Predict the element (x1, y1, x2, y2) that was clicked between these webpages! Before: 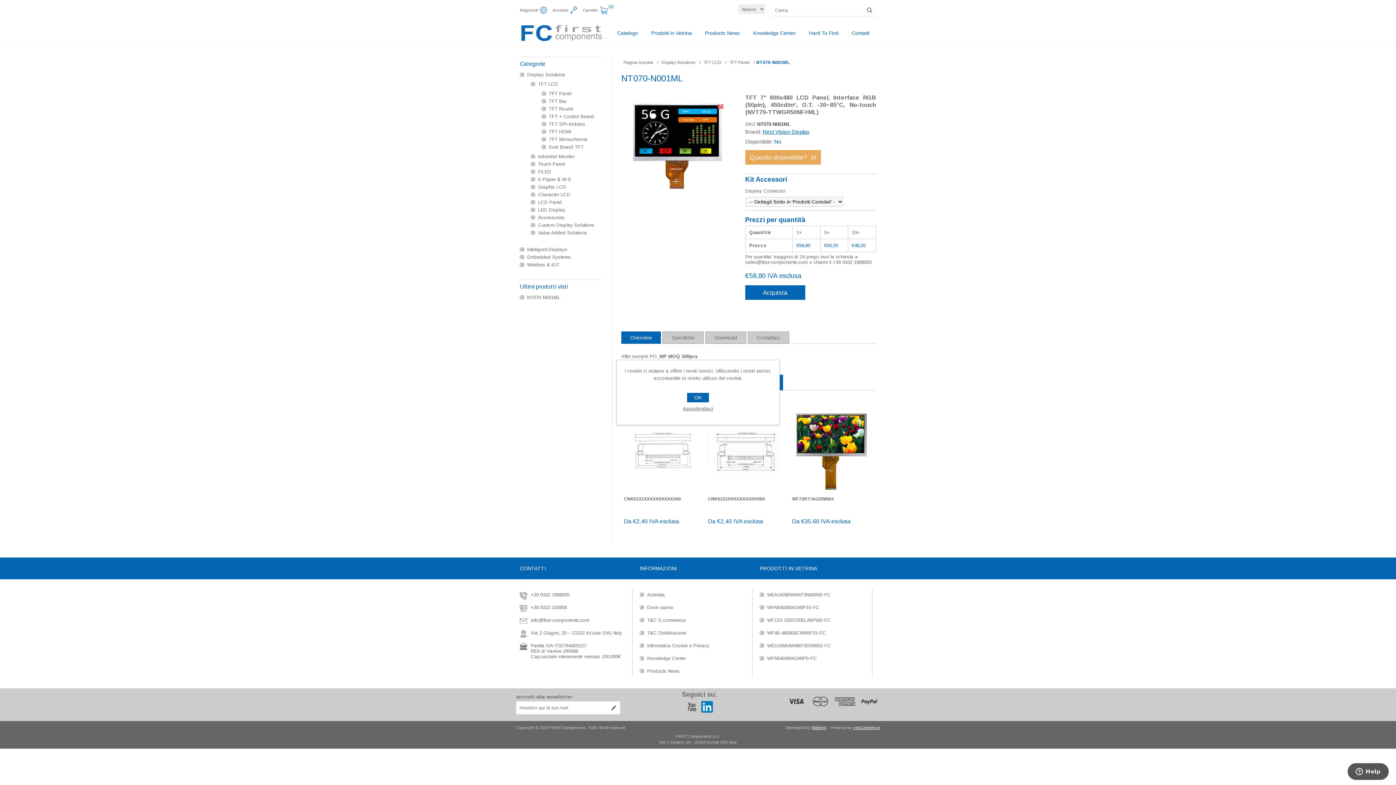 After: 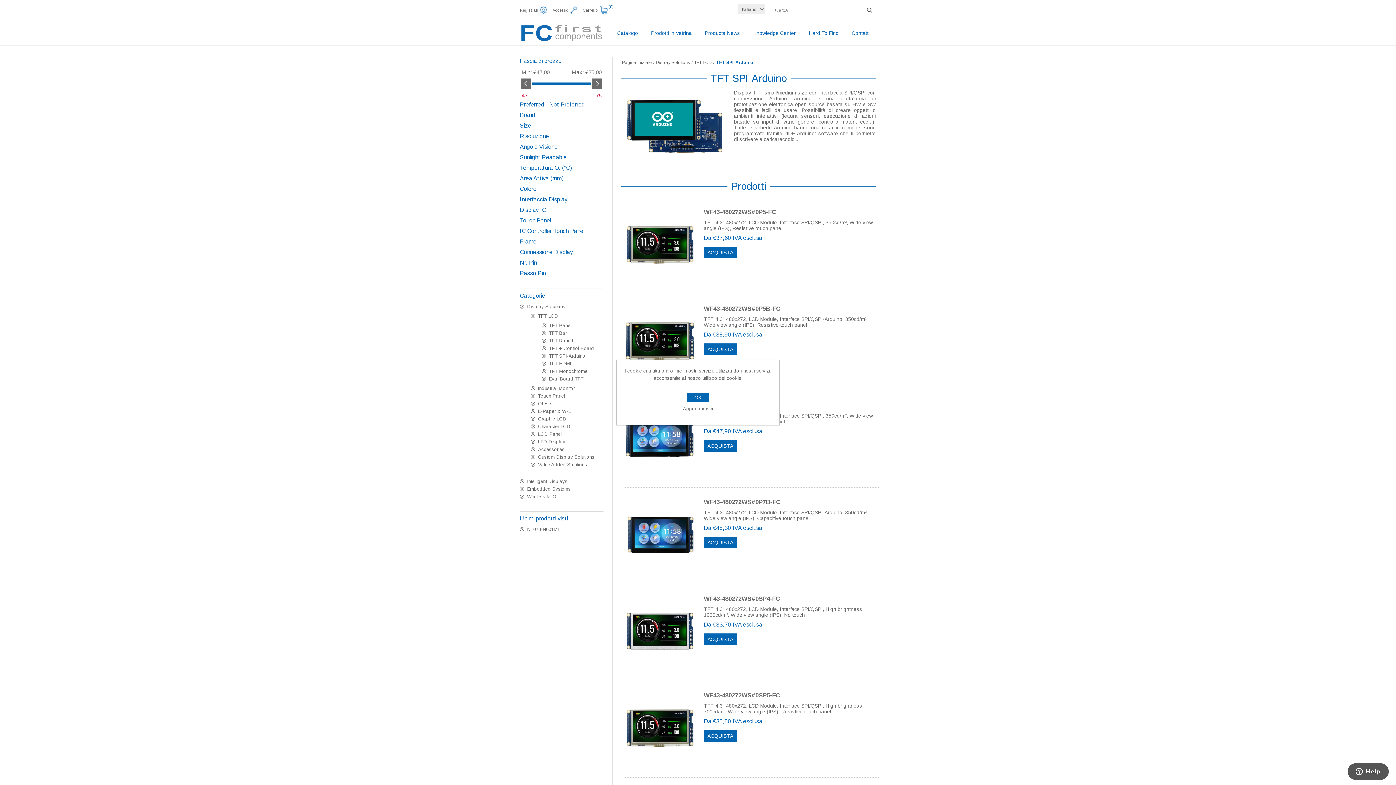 Action: label: TFT SPI-Arduino bbox: (541, 120, 603, 128)